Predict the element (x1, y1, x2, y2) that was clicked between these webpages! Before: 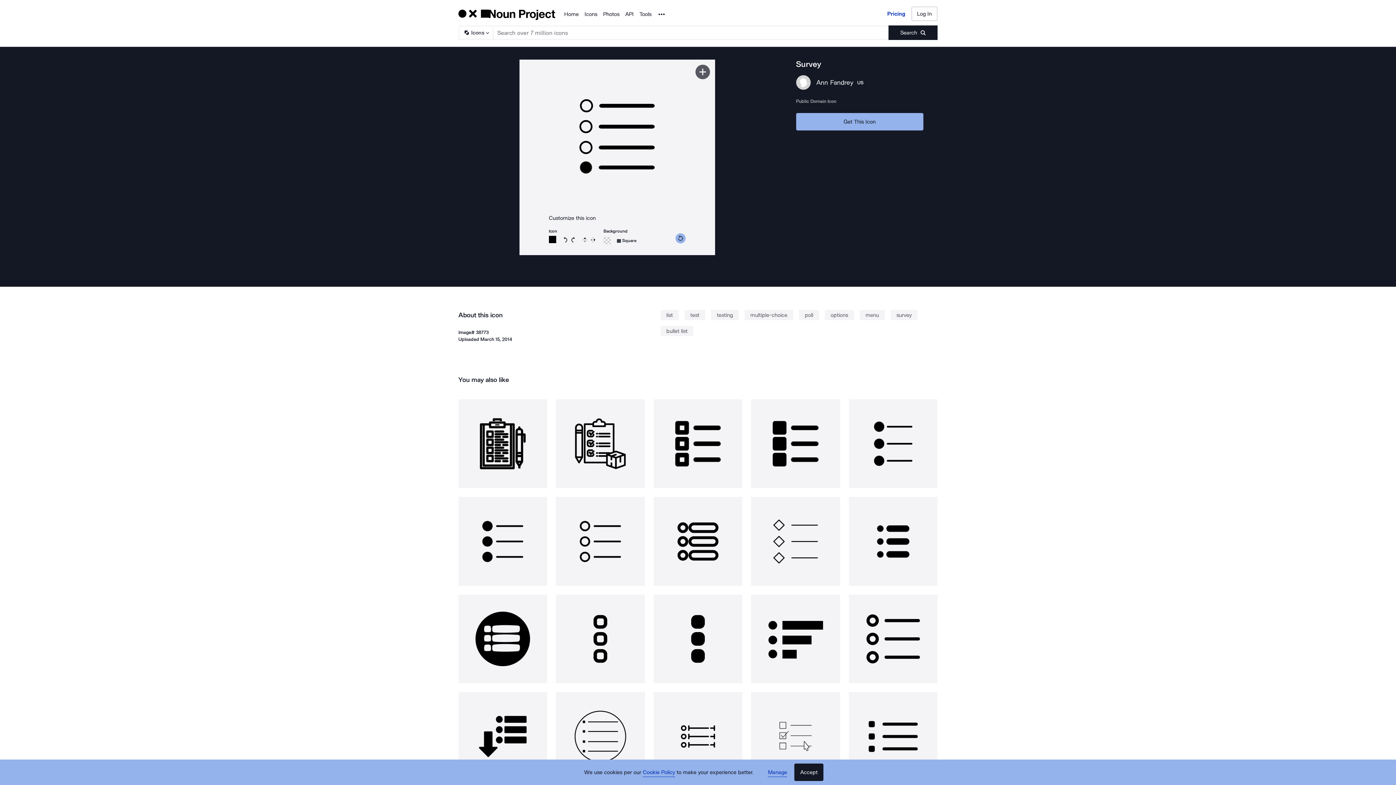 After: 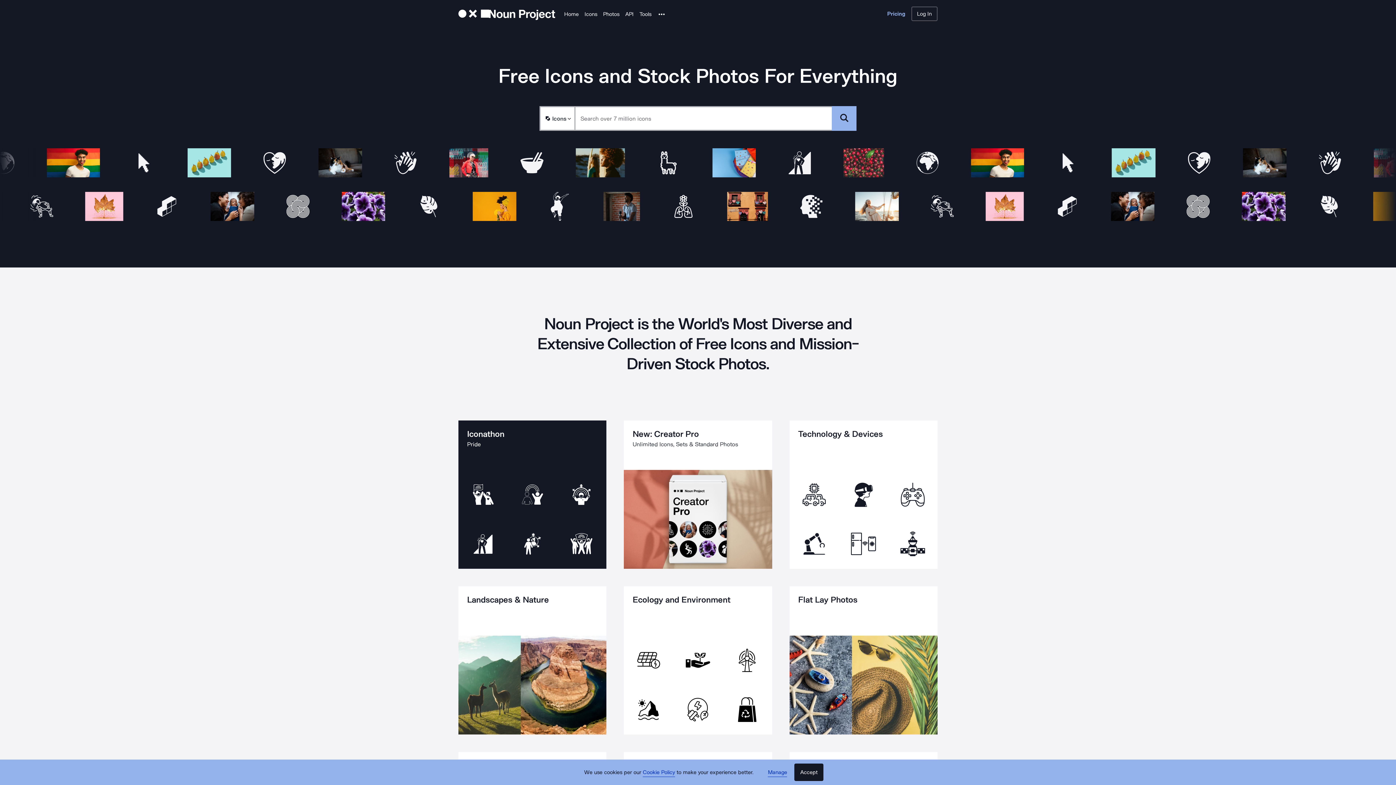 Action: bbox: (564, 9, 578, 18) label: Home